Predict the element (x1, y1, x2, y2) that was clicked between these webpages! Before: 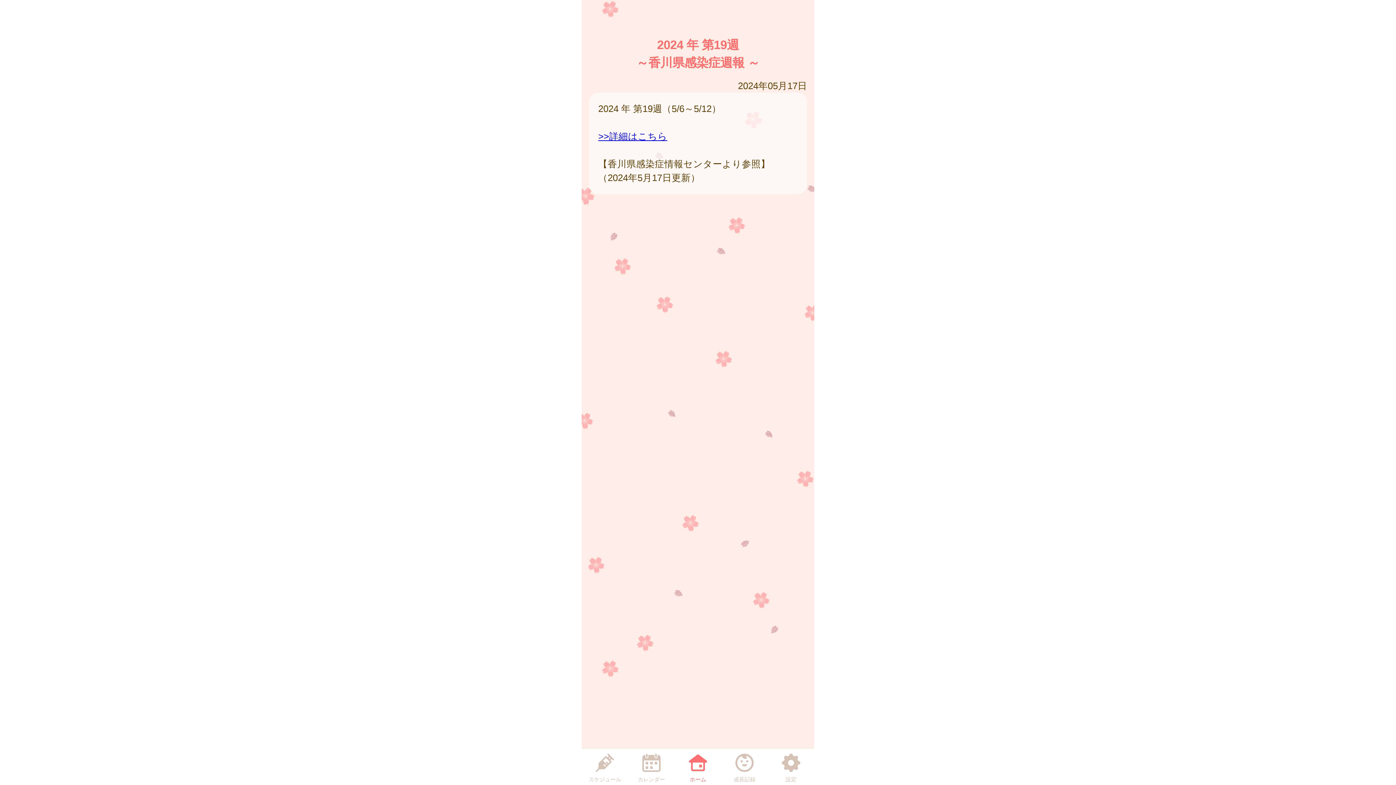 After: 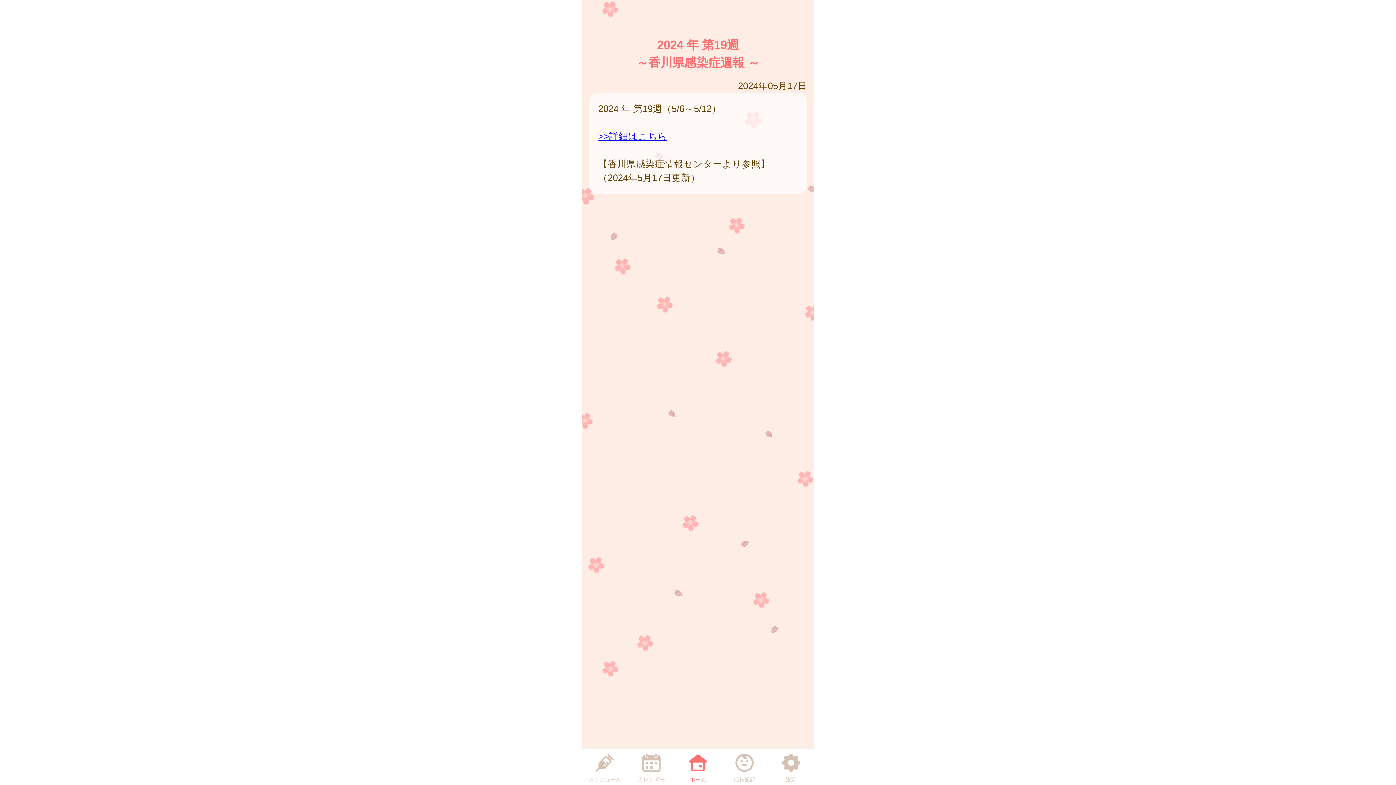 Action: label: >>詳細はこちら bbox: (598, 131, 667, 141)